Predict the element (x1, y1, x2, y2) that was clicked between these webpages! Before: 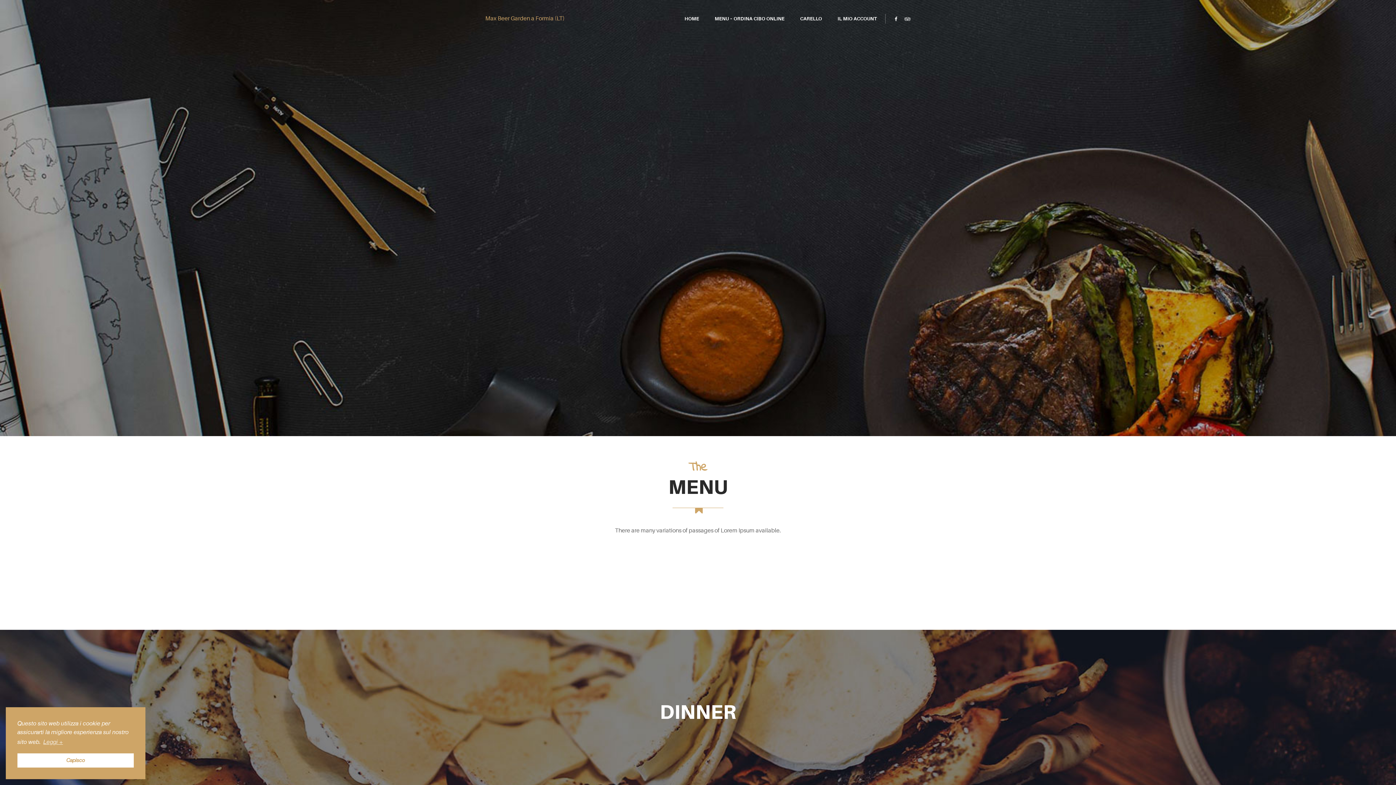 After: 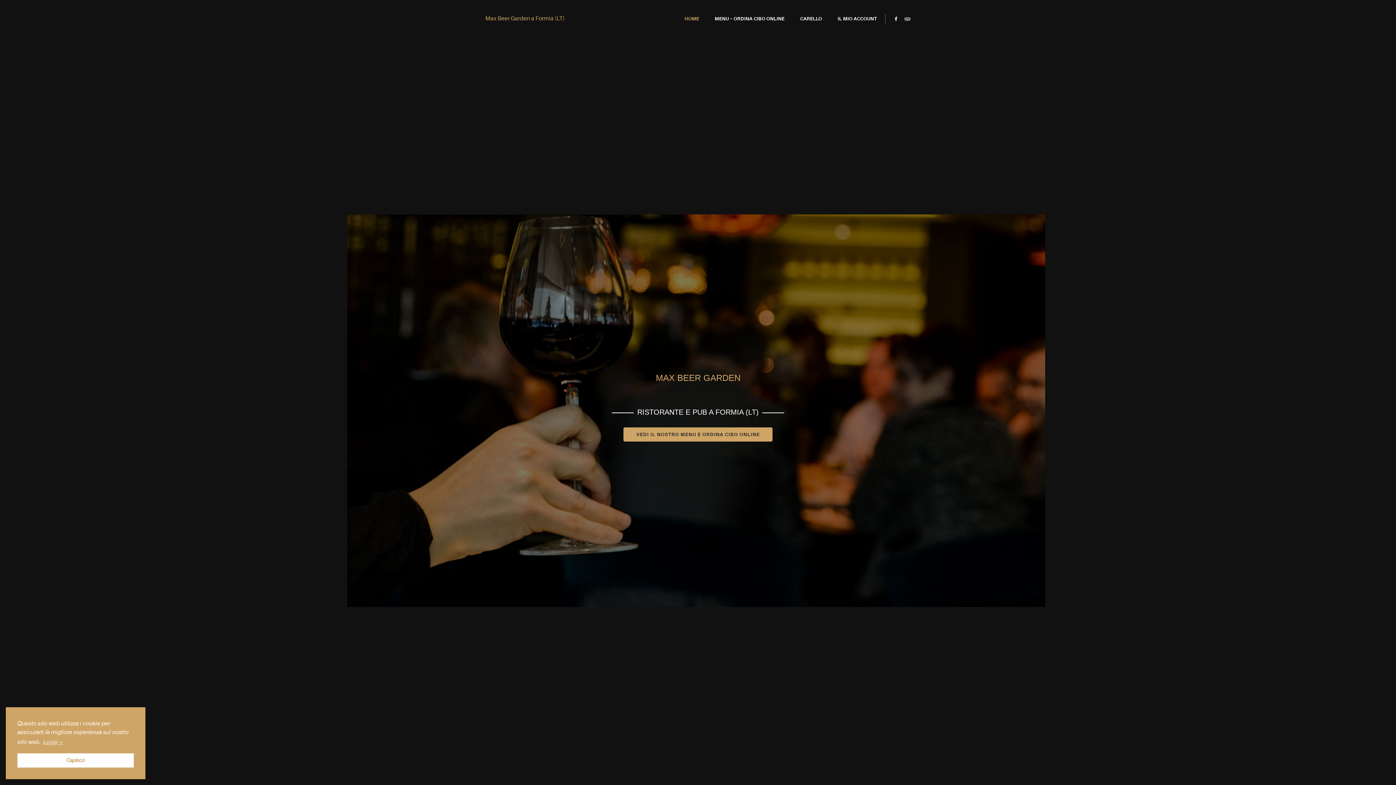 Action: label: Max Beer Garden a Formia (LT) bbox: (485, 15, 564, 21)